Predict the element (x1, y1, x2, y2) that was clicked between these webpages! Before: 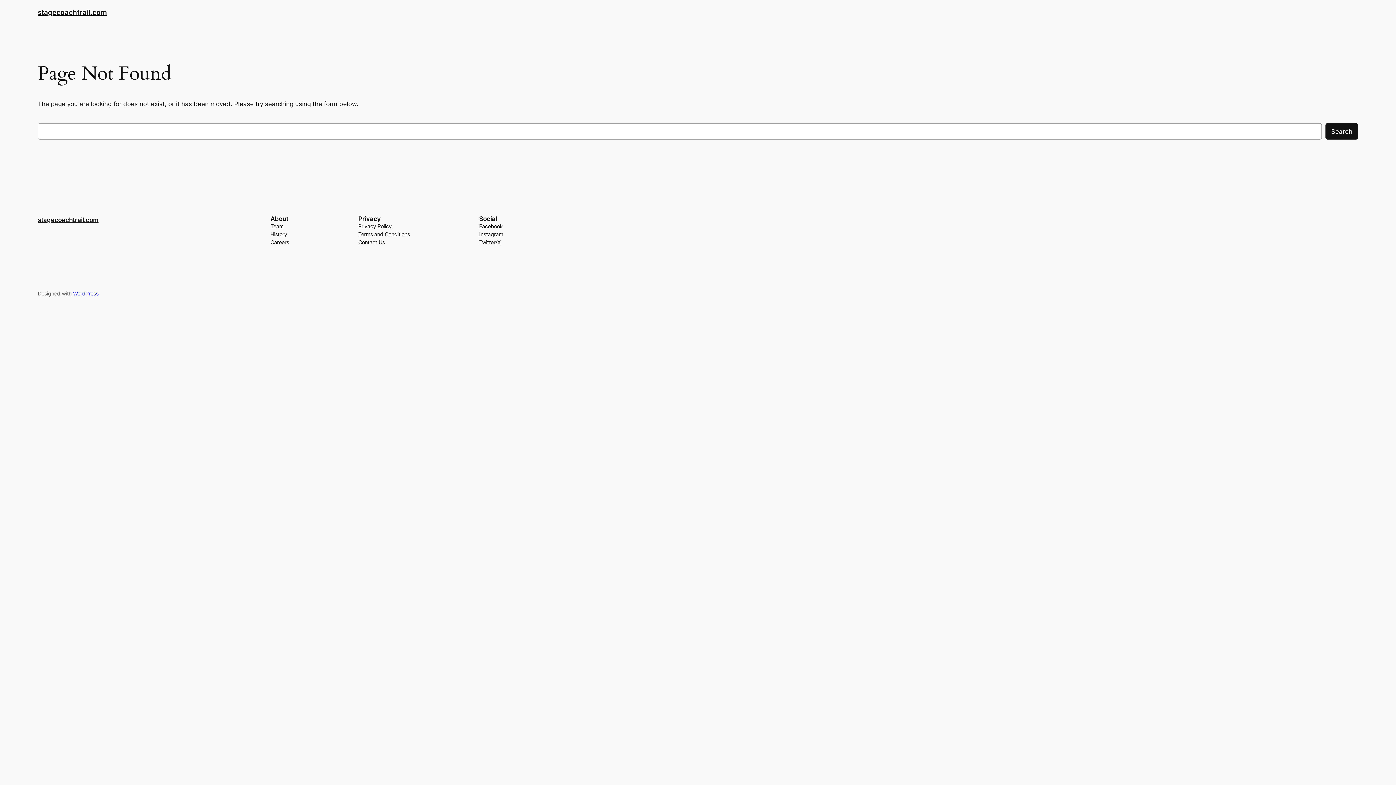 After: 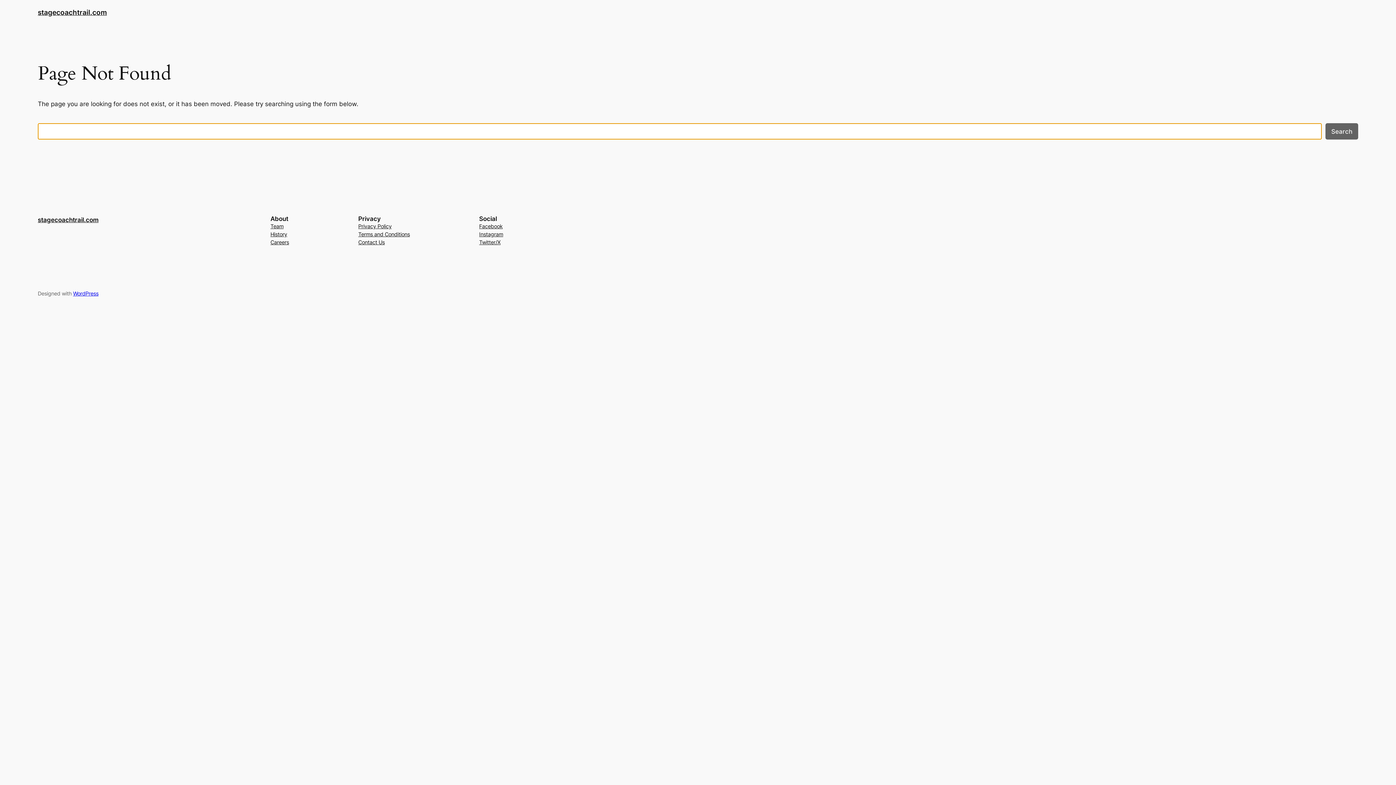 Action: label: Search bbox: (1325, 123, 1358, 139)